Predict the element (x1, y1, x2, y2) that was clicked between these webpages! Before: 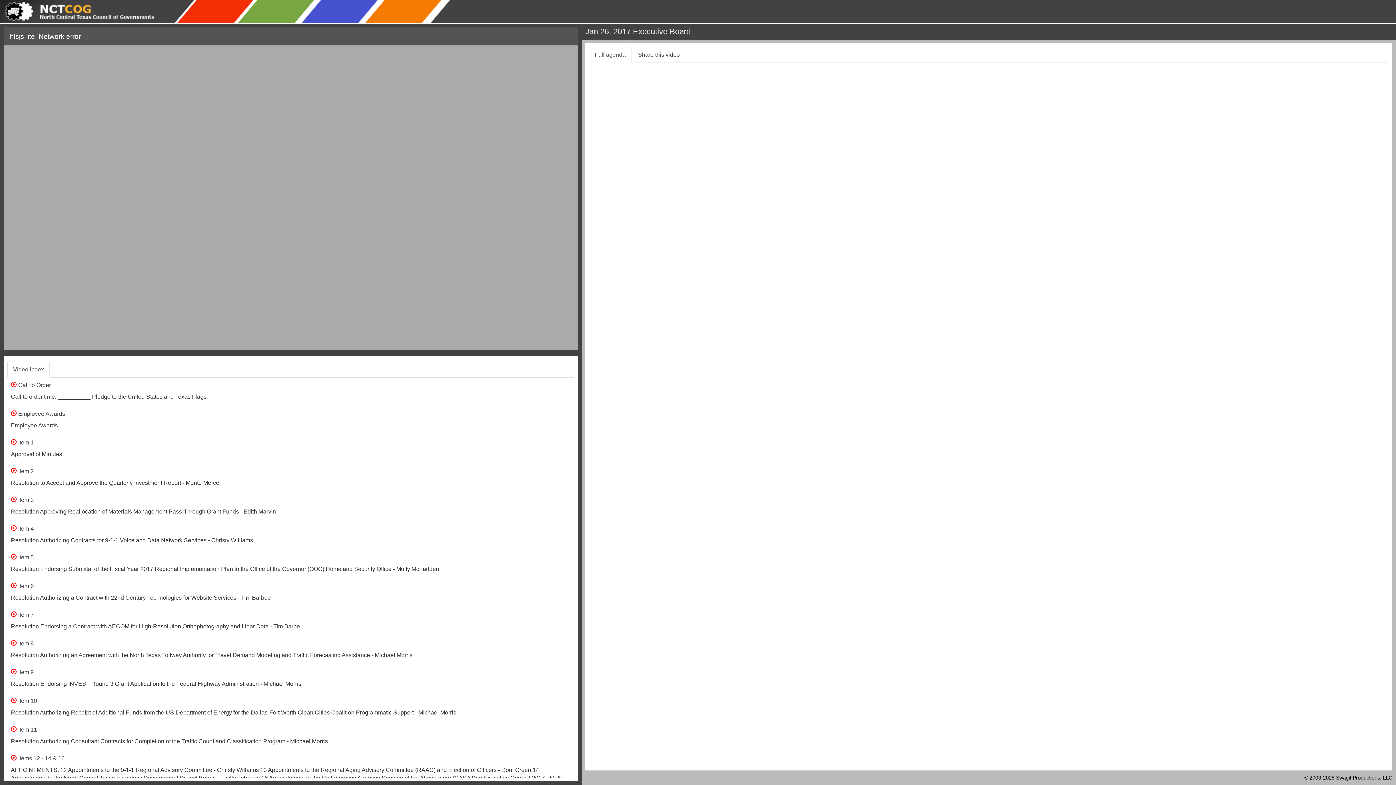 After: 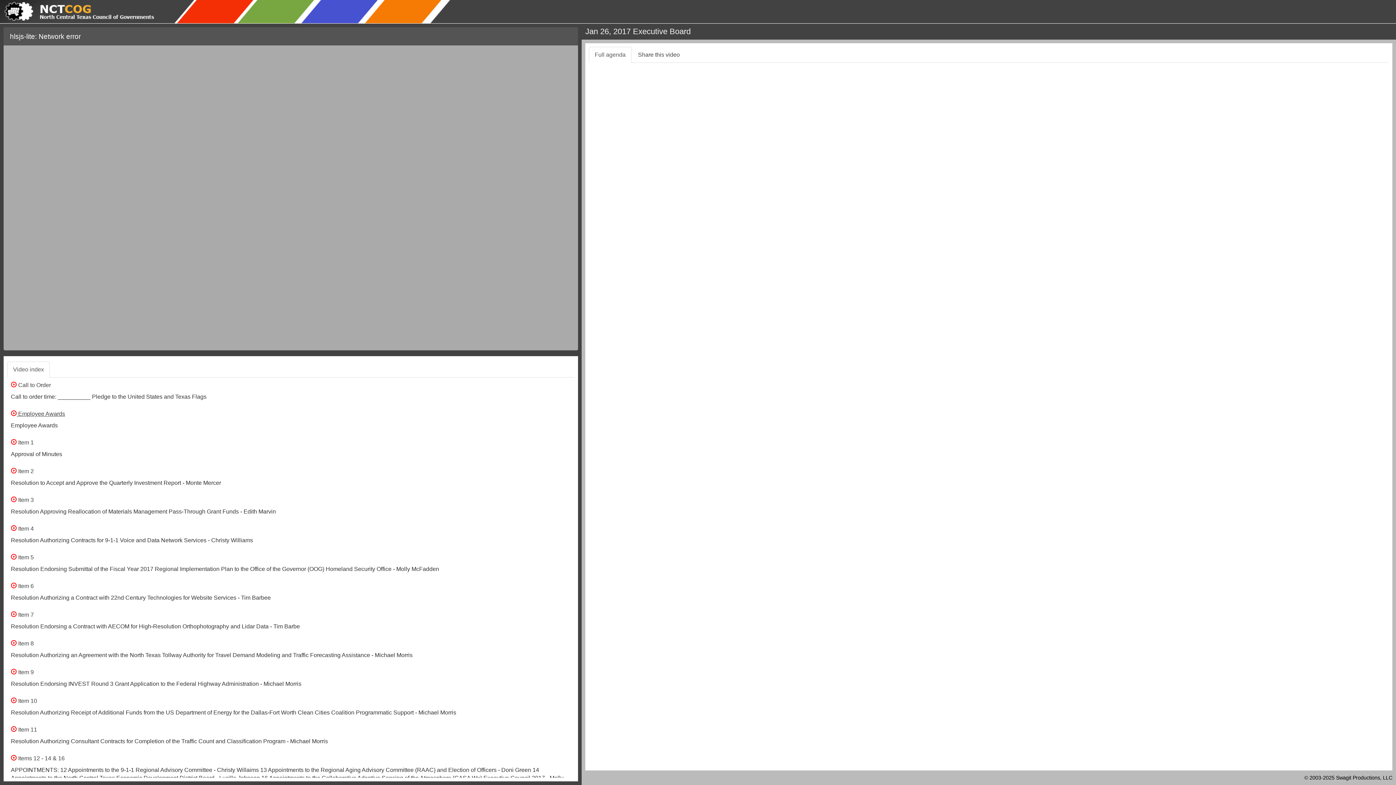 Action: bbox: (10, 410, 65, 417) label:  Employee Awards